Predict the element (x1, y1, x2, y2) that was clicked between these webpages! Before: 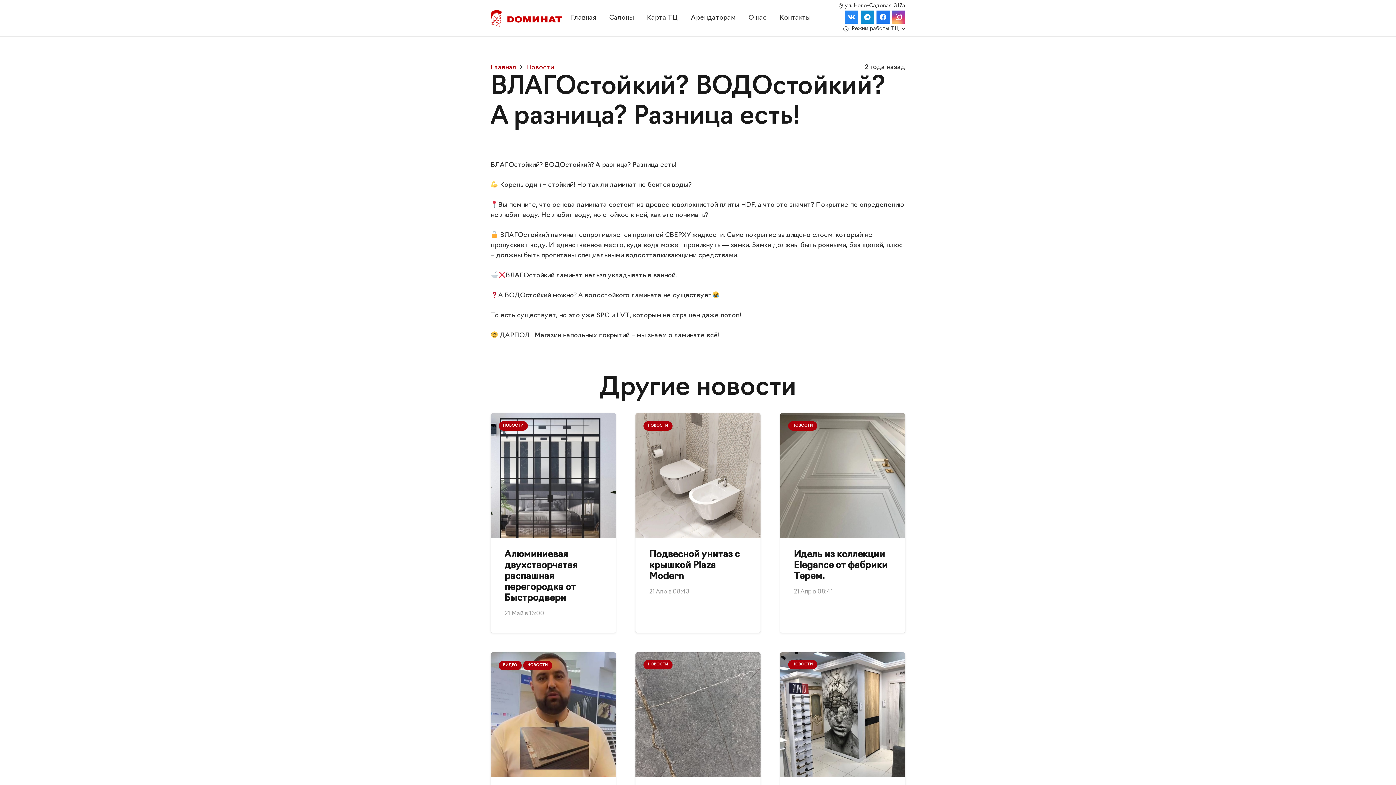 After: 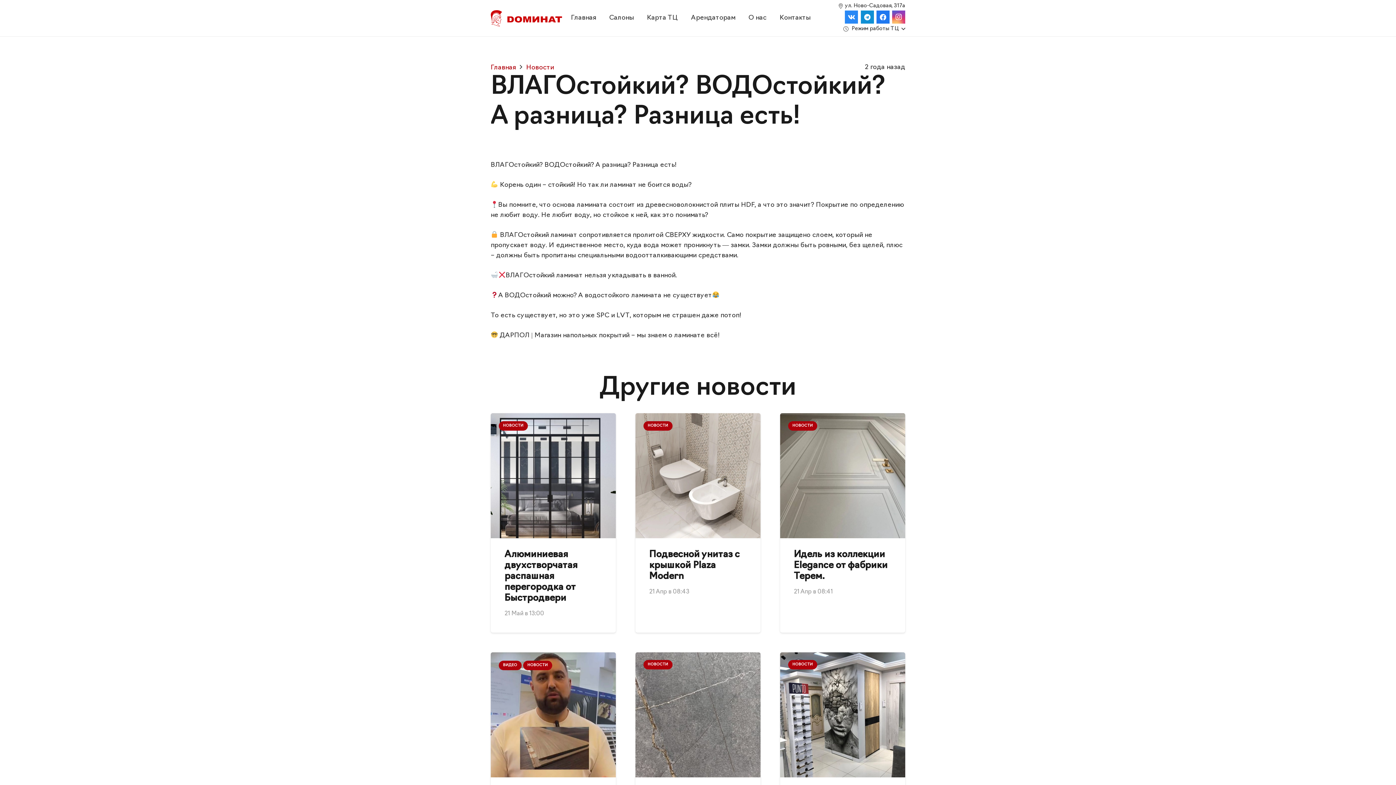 Action: label: Instagram bbox: (892, 10, 905, 23)